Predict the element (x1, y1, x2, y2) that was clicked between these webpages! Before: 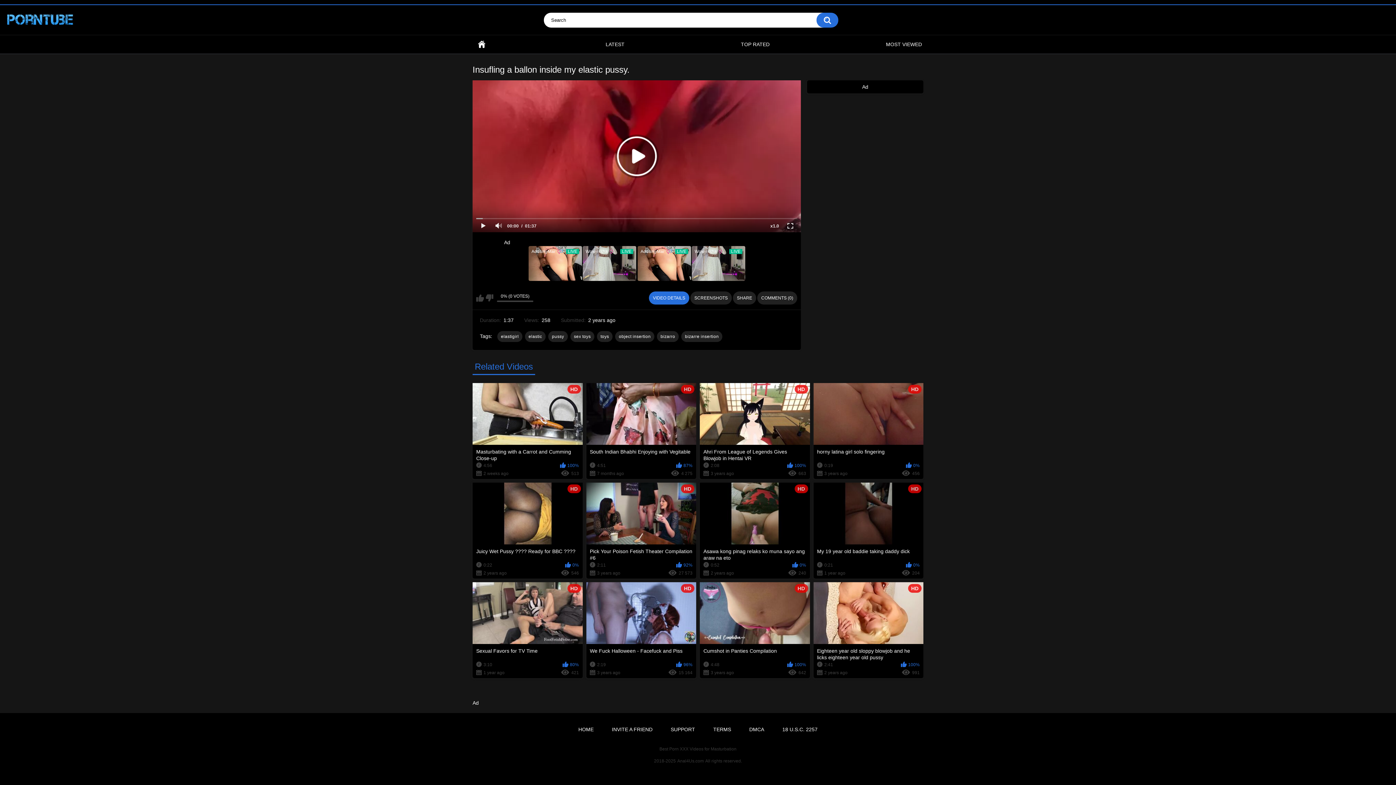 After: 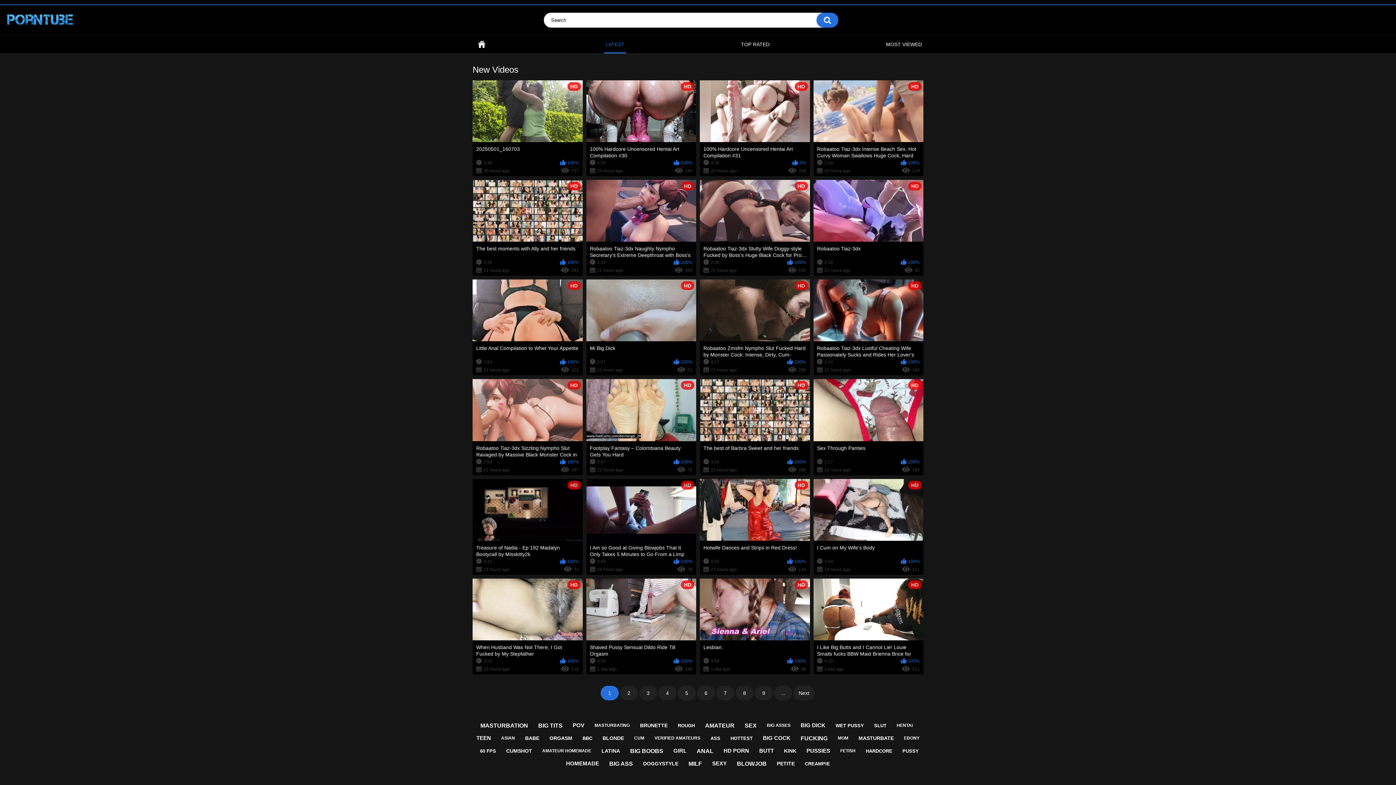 Action: bbox: (604, 35, 626, 53) label: LATEST